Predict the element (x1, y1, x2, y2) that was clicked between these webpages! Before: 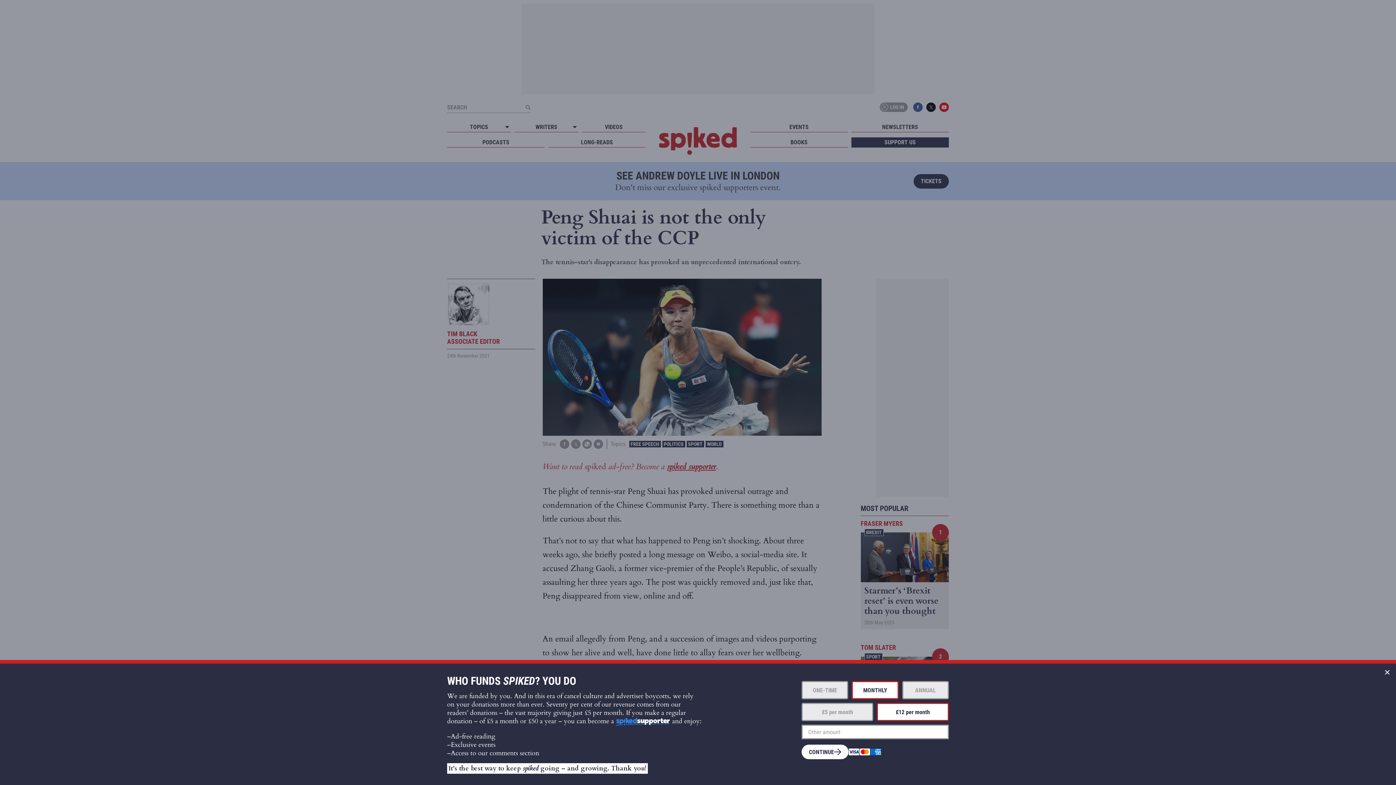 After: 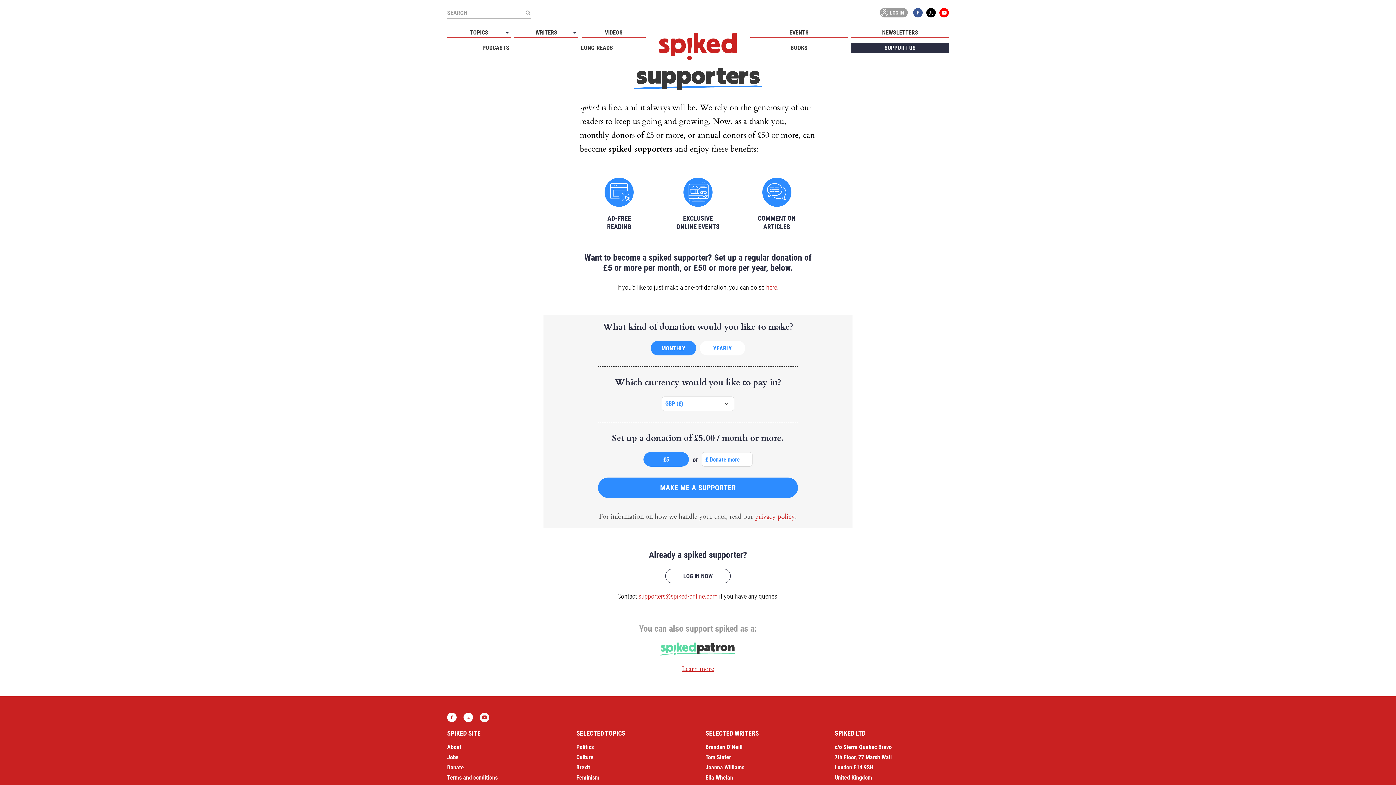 Action: bbox: (614, 718, 672, 726)